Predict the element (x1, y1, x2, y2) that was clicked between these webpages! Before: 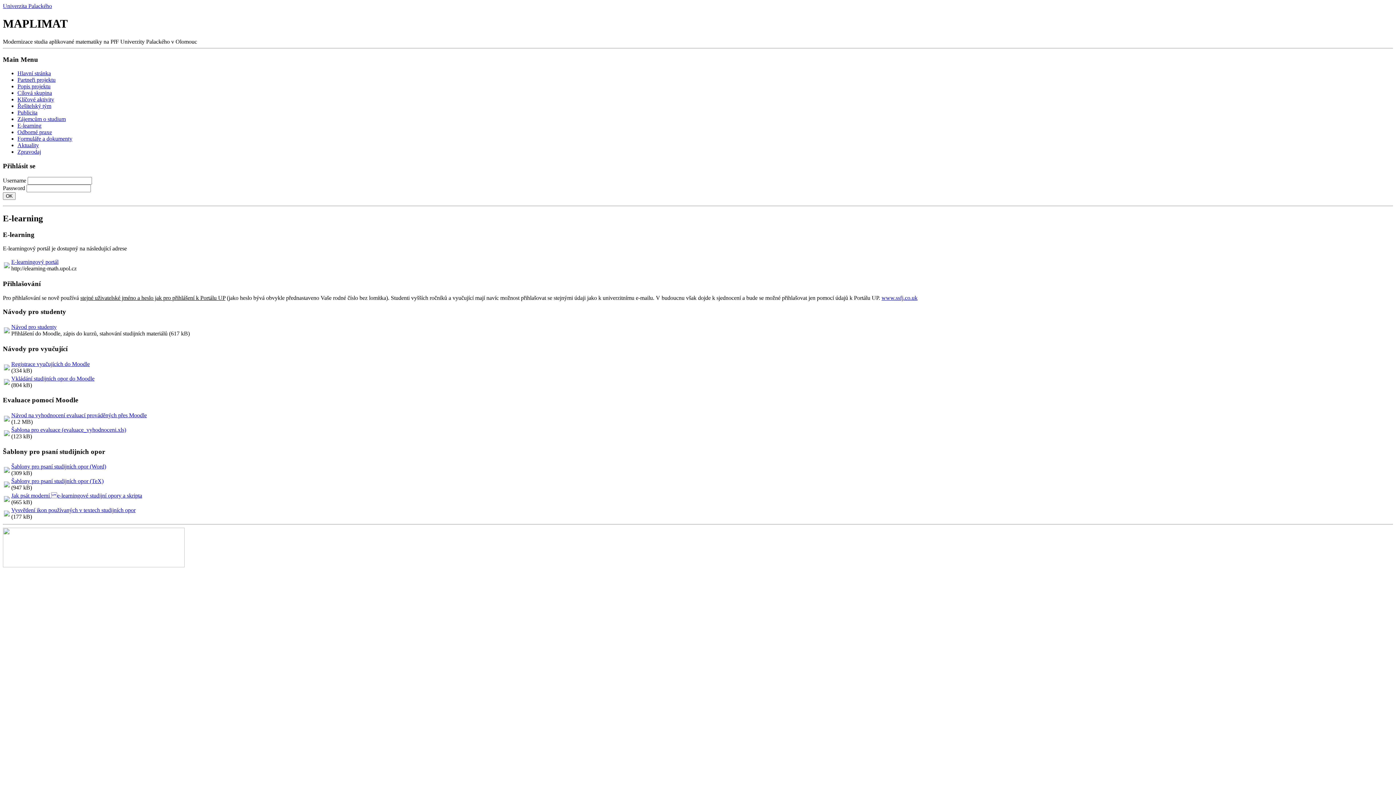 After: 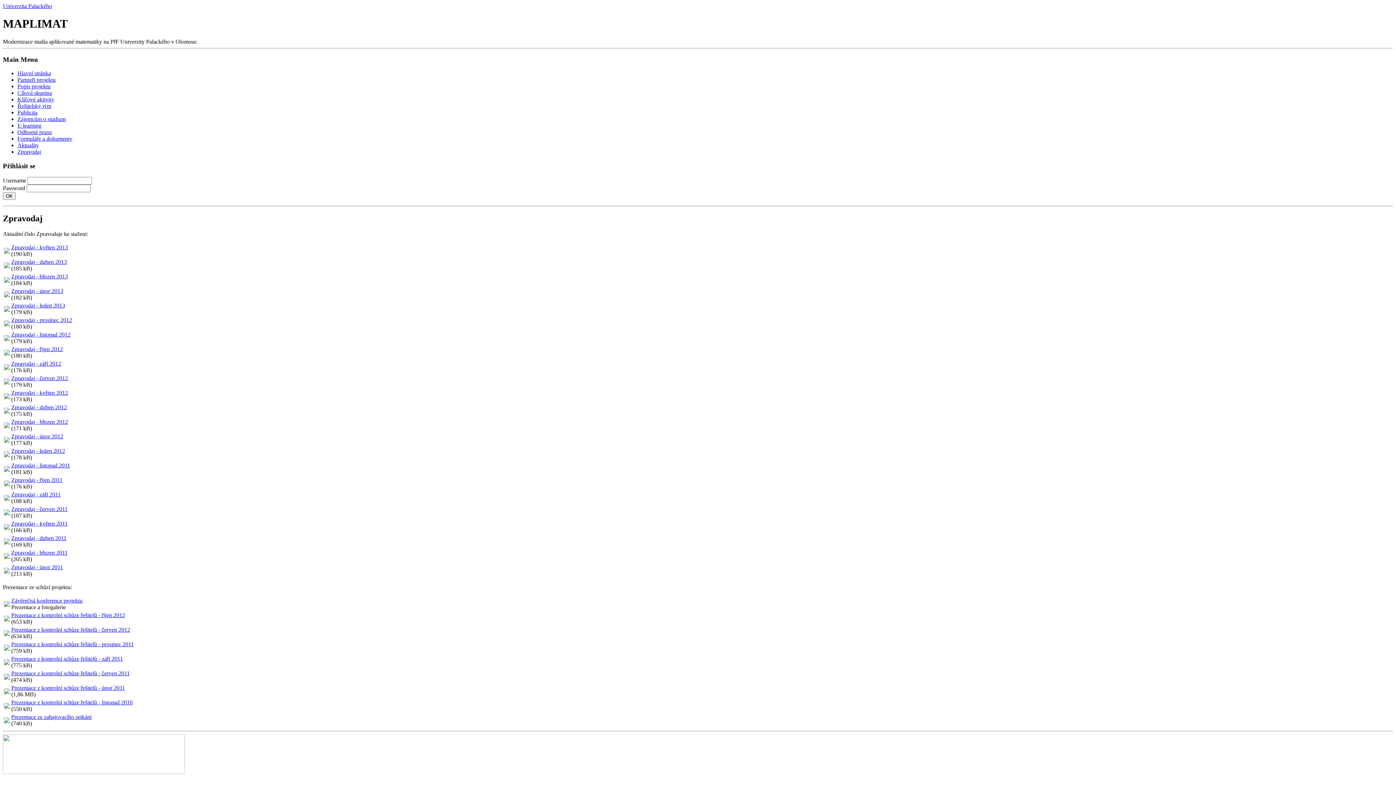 Action: bbox: (17, 148, 41, 155) label: Zpravodaj